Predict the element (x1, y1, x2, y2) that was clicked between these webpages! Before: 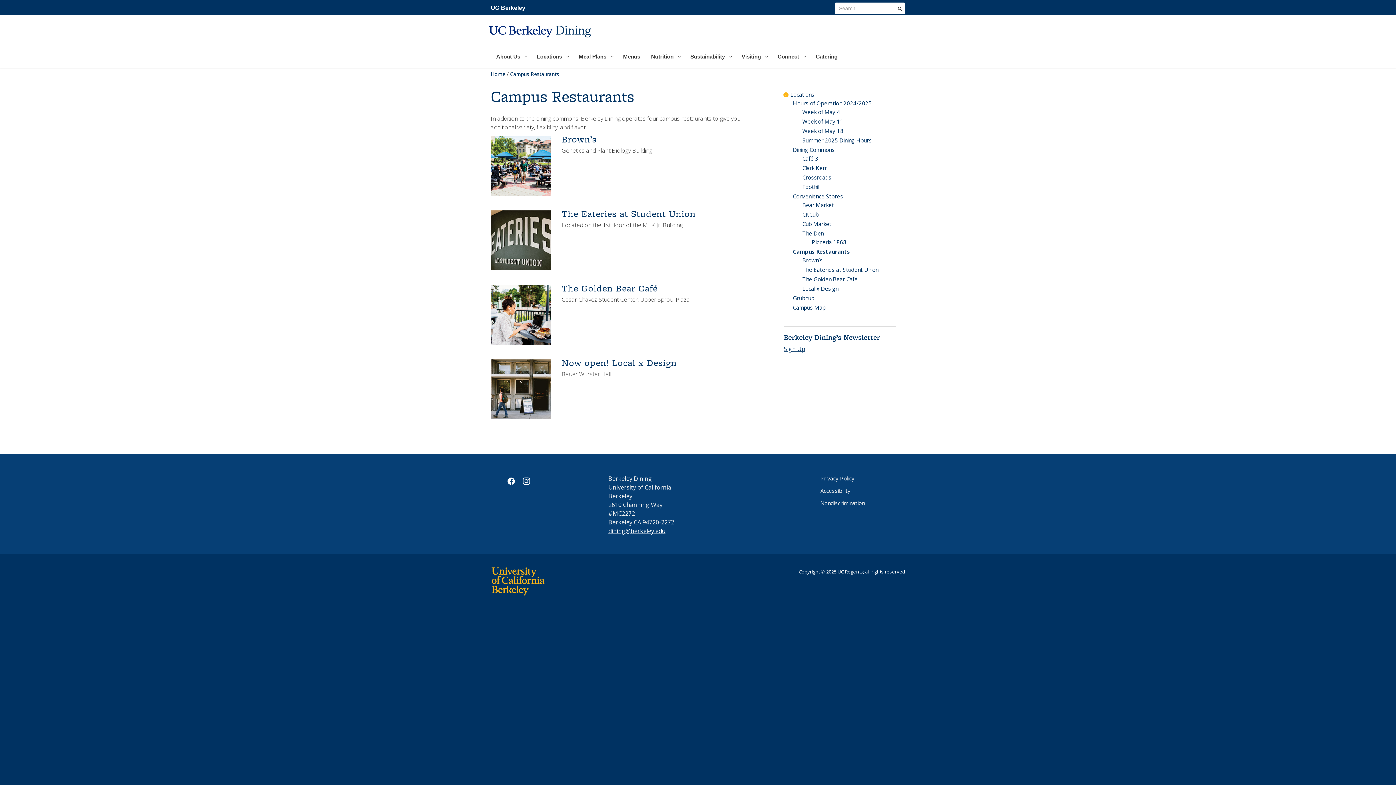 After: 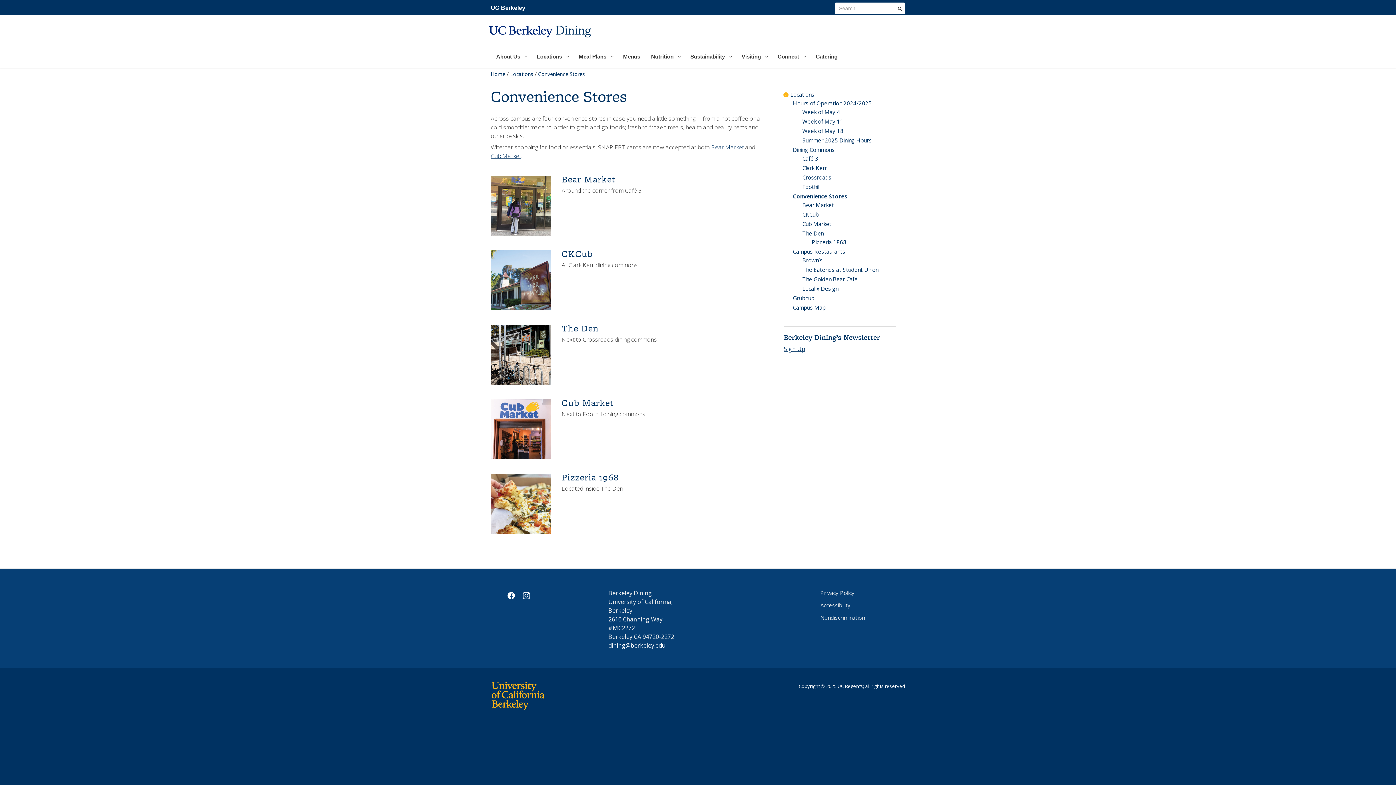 Action: bbox: (793, 192, 843, 200) label: Convenience Stores